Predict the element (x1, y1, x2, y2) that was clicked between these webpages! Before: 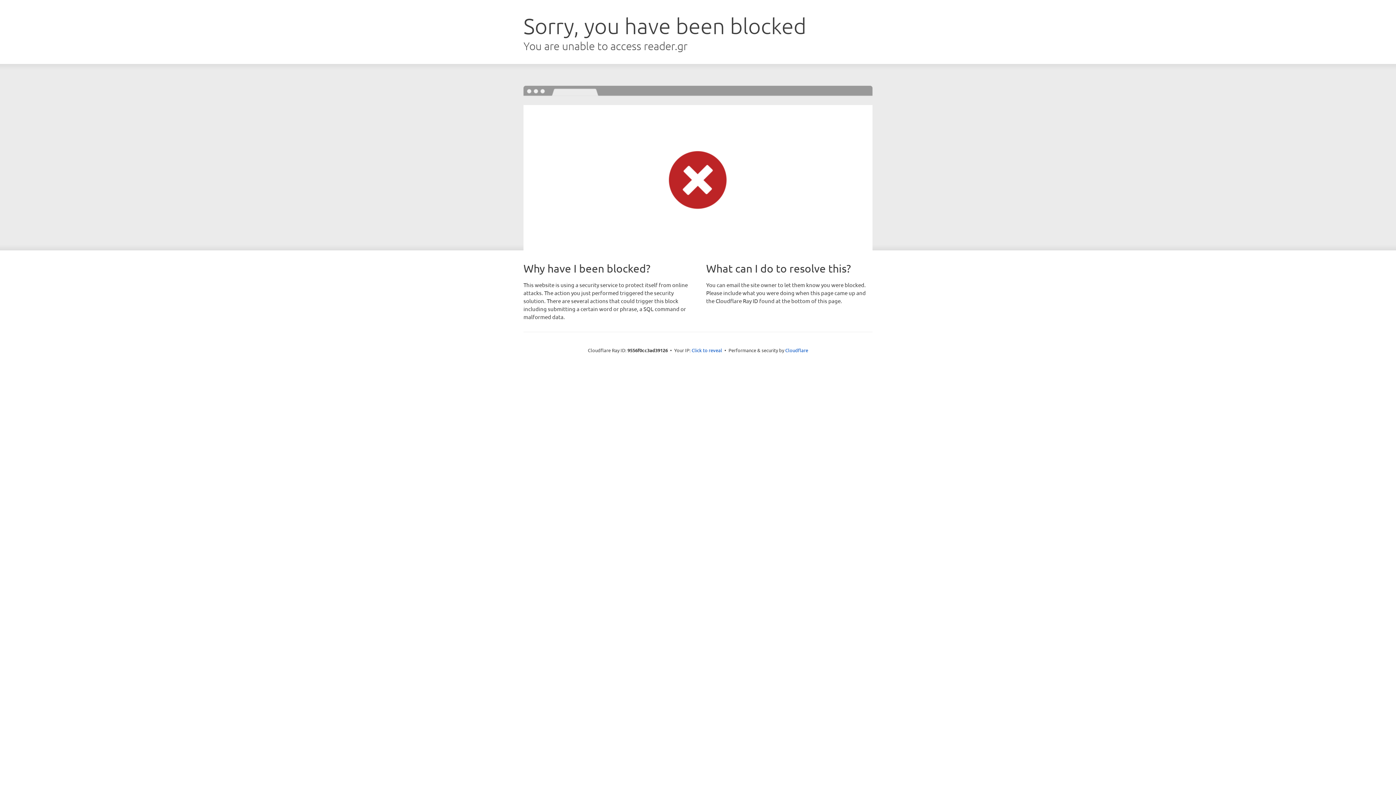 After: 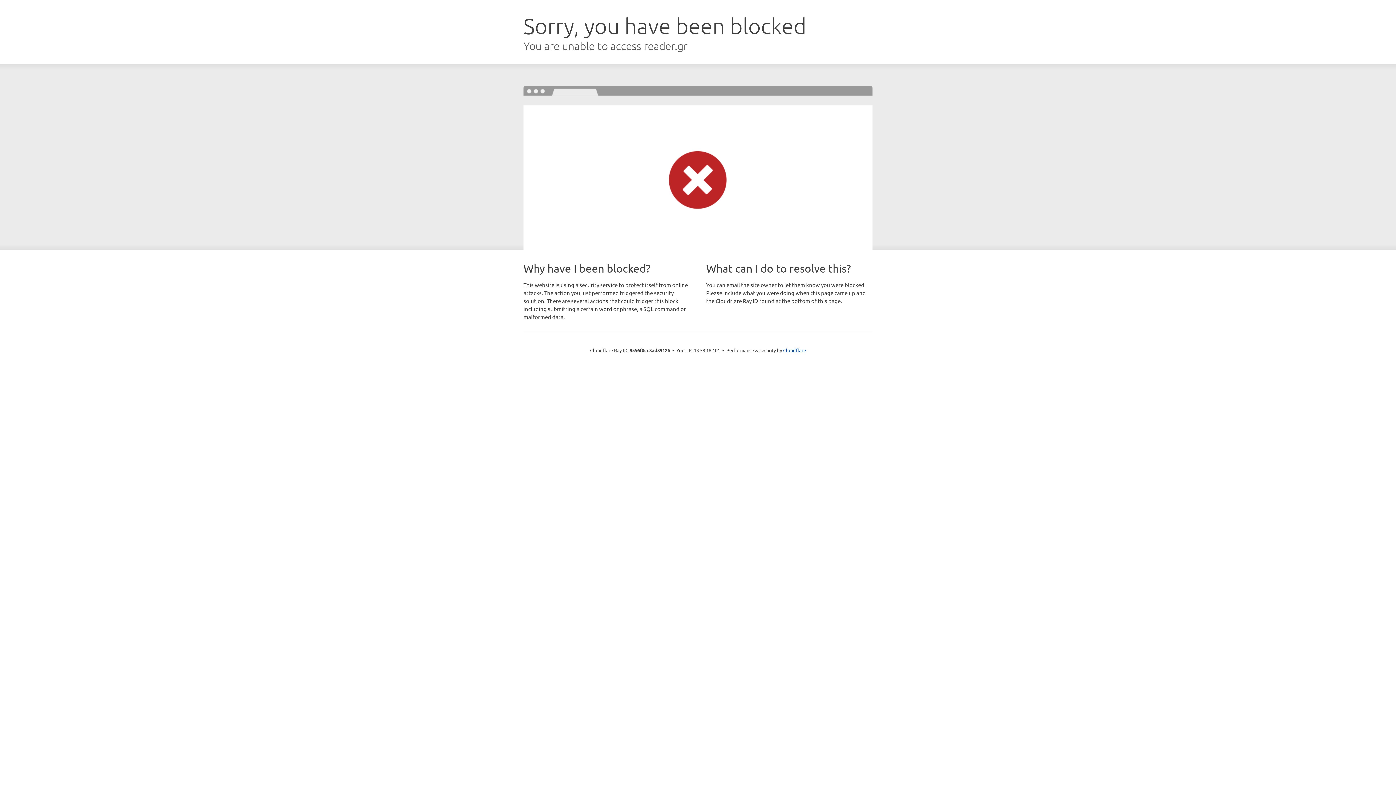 Action: bbox: (691, 346, 722, 353) label: Click to reveal